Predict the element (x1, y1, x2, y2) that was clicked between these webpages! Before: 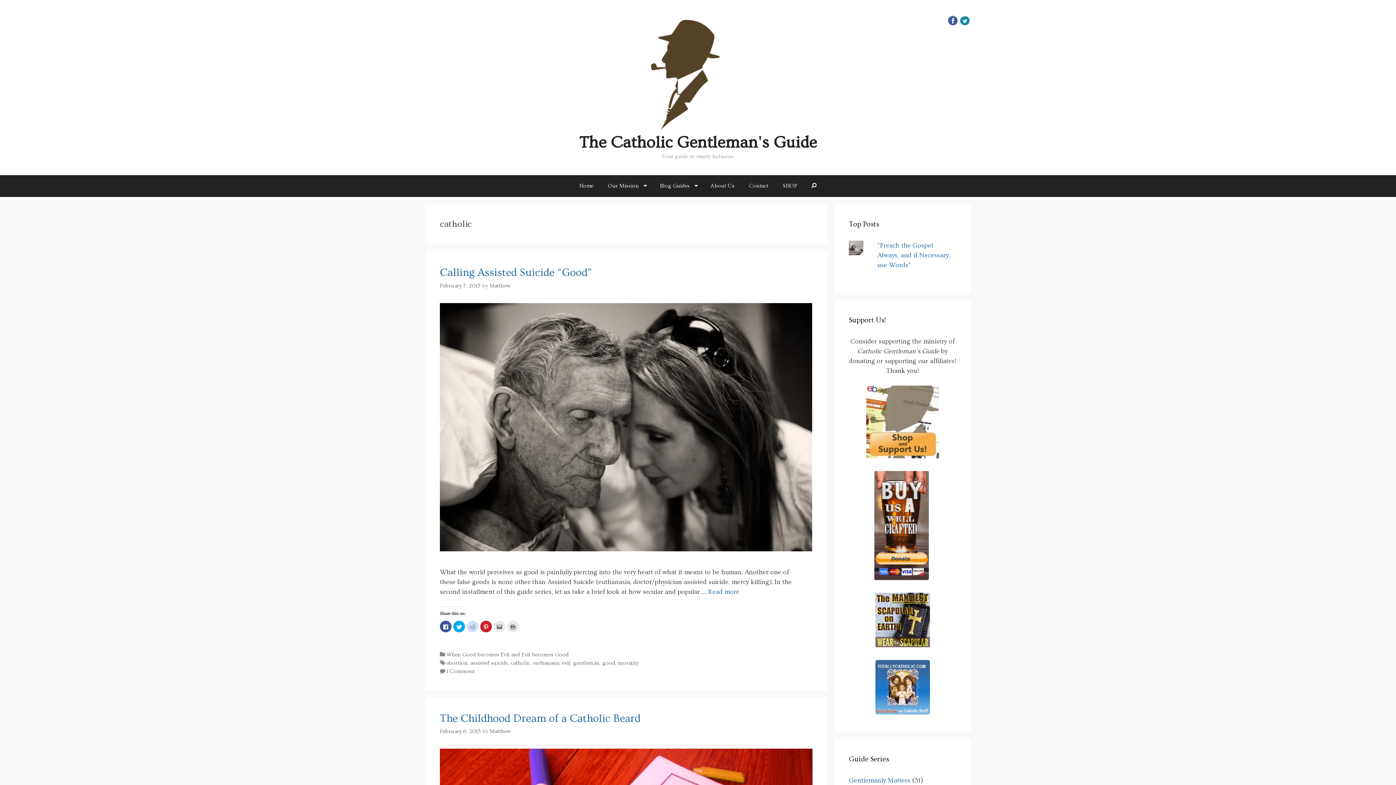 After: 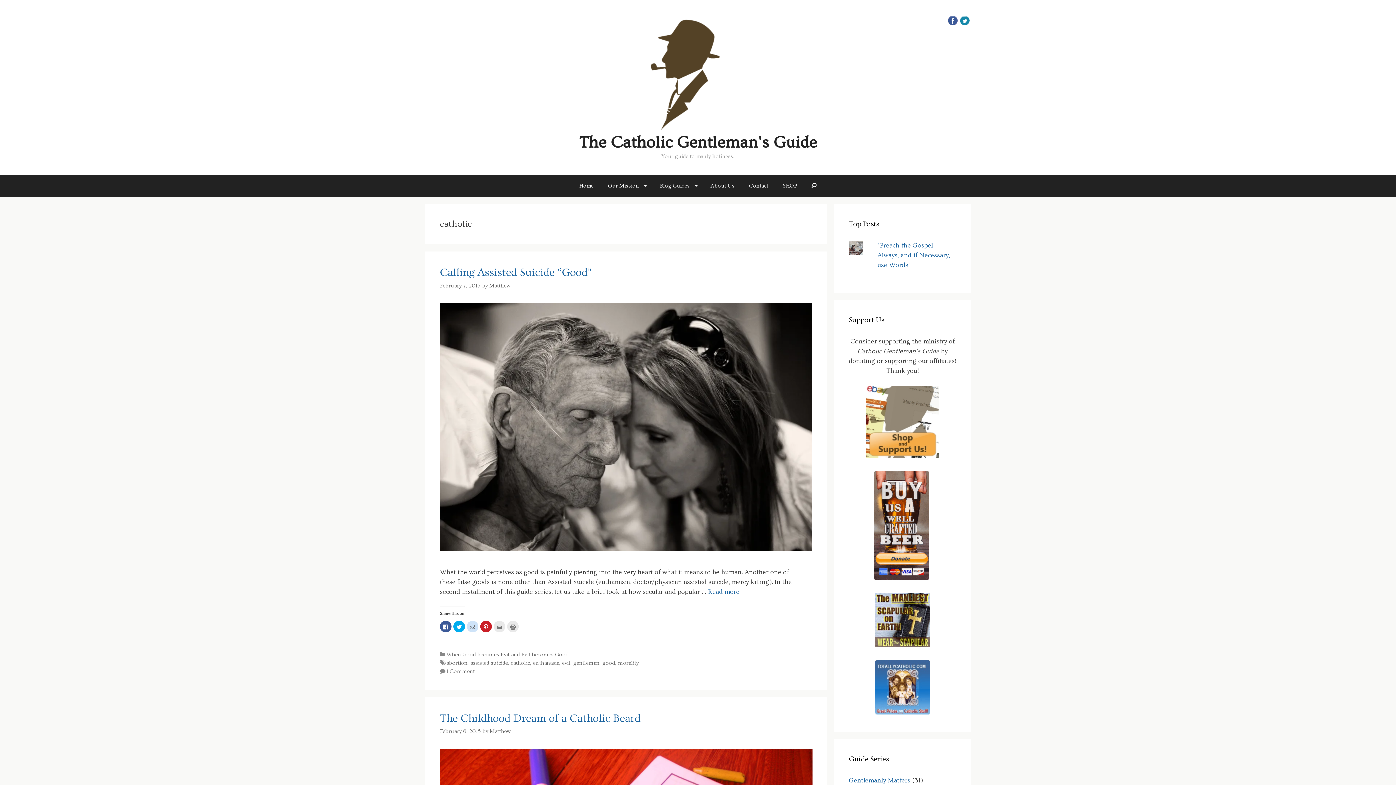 Action: bbox: (875, 641, 930, 649)